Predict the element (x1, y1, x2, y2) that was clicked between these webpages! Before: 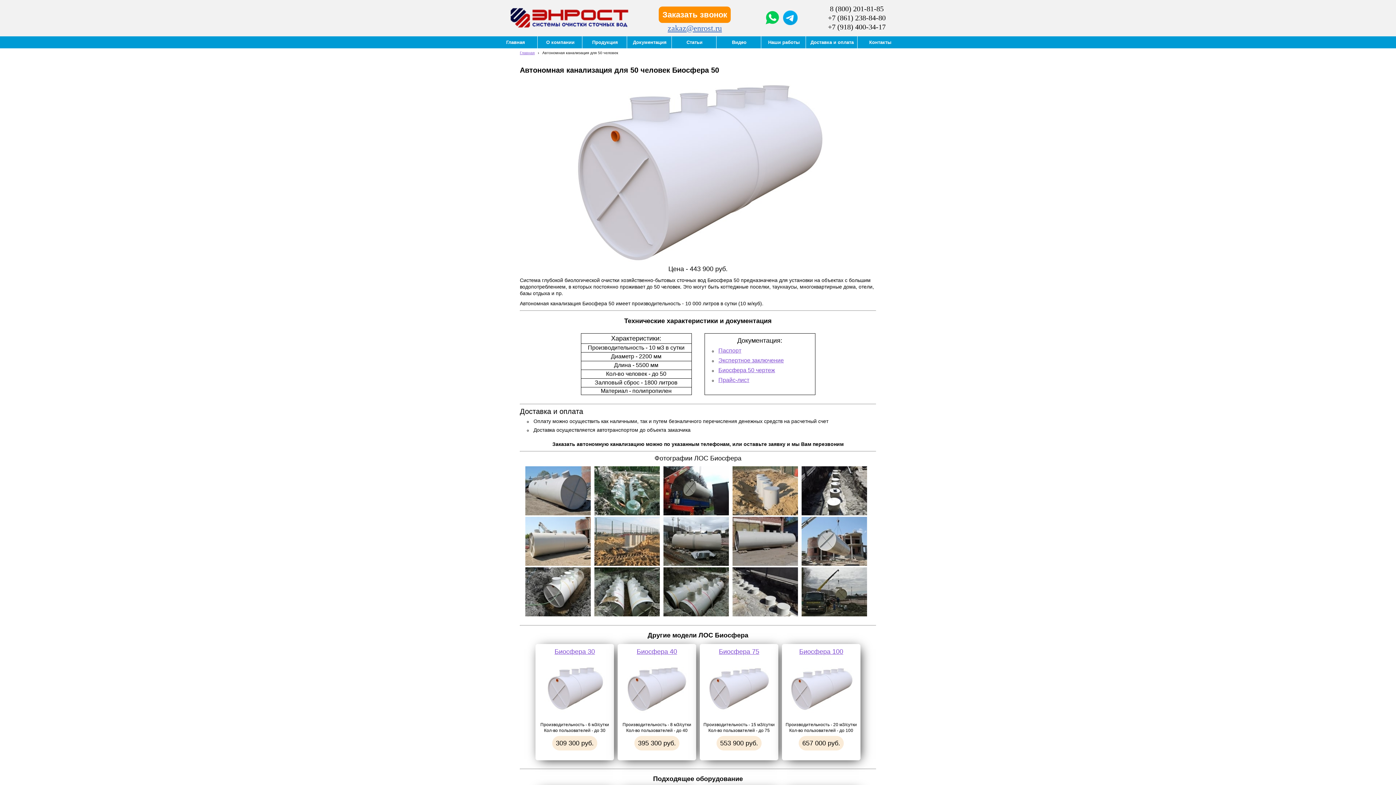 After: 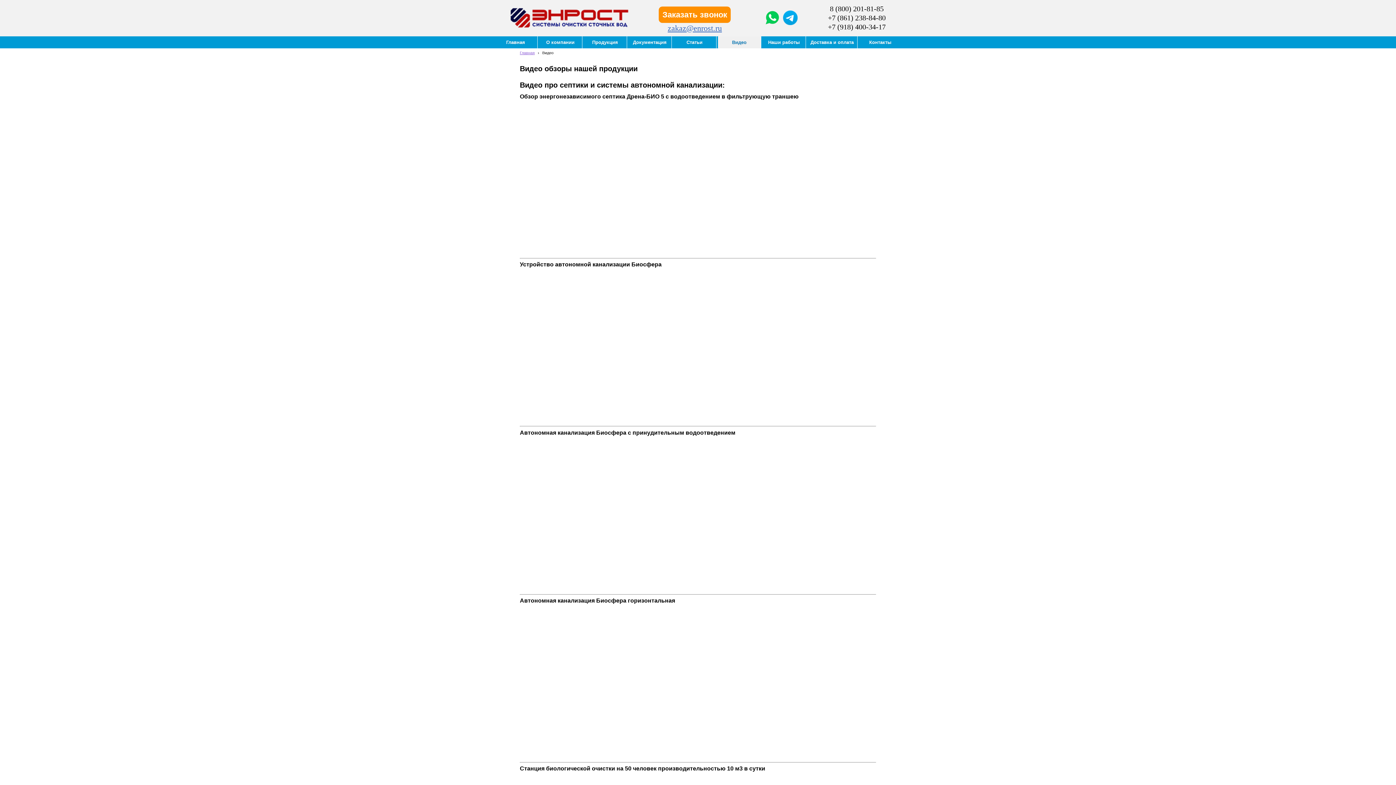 Action: label: Видео bbox: (718, 36, 760, 48)